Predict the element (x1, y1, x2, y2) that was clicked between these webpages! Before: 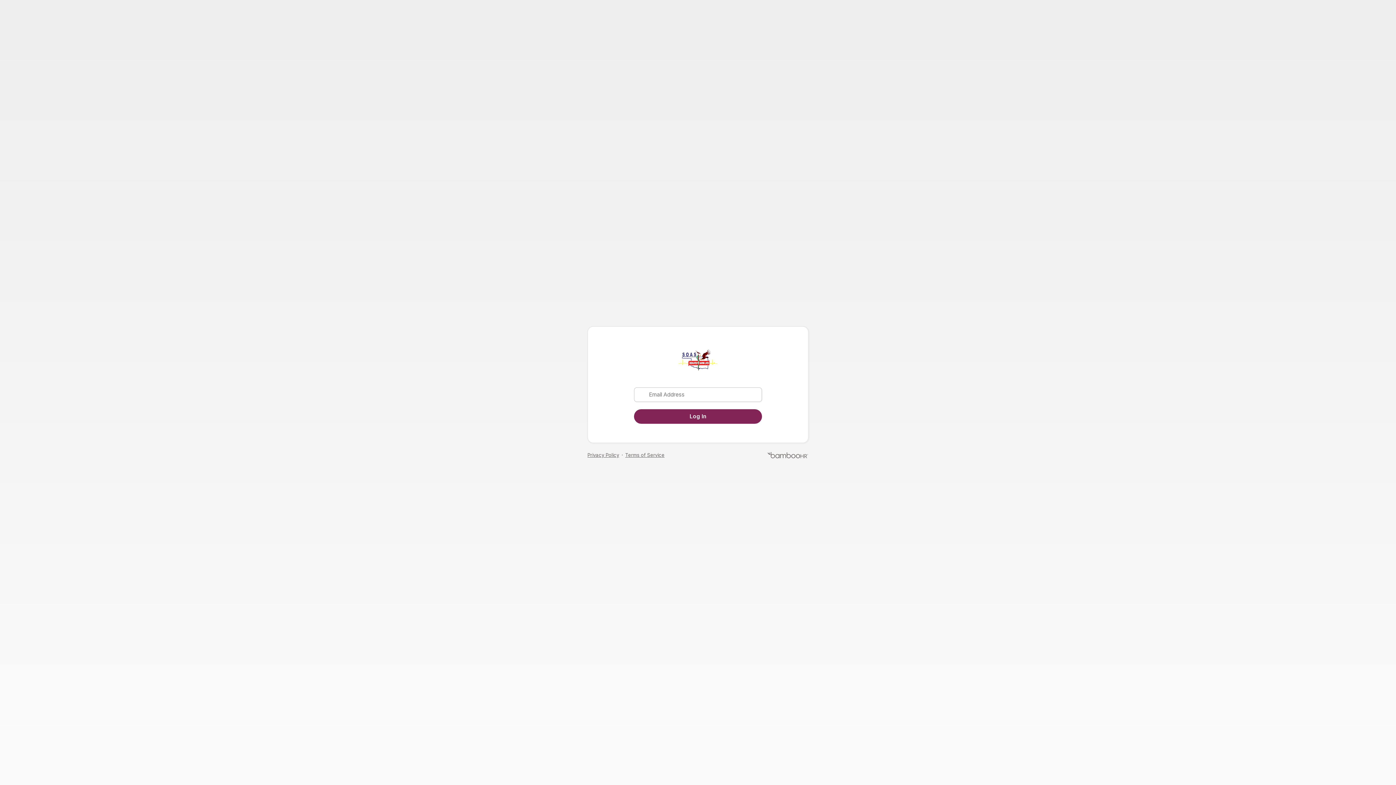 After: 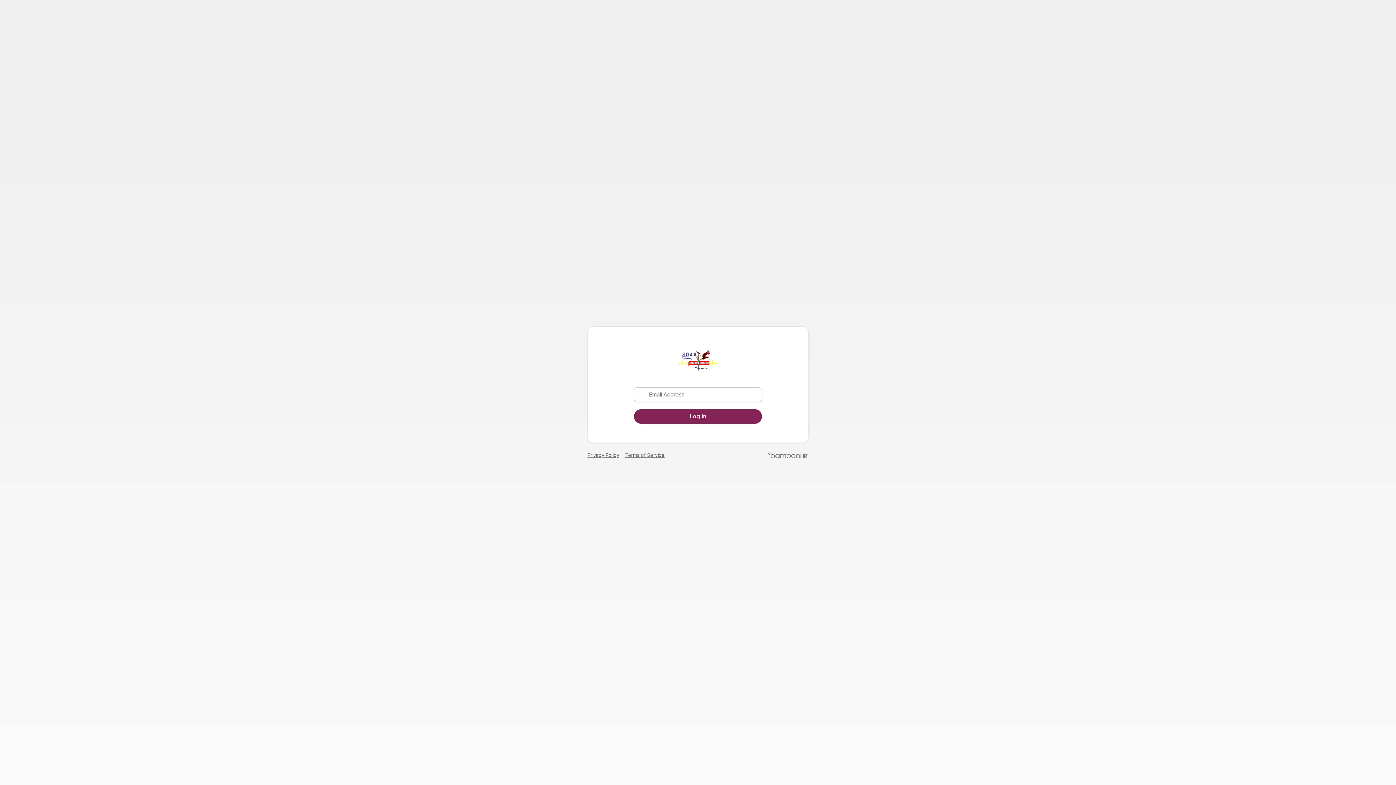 Action: label: Terms of Service - link opens in a new tab bbox: (625, 452, 664, 458)